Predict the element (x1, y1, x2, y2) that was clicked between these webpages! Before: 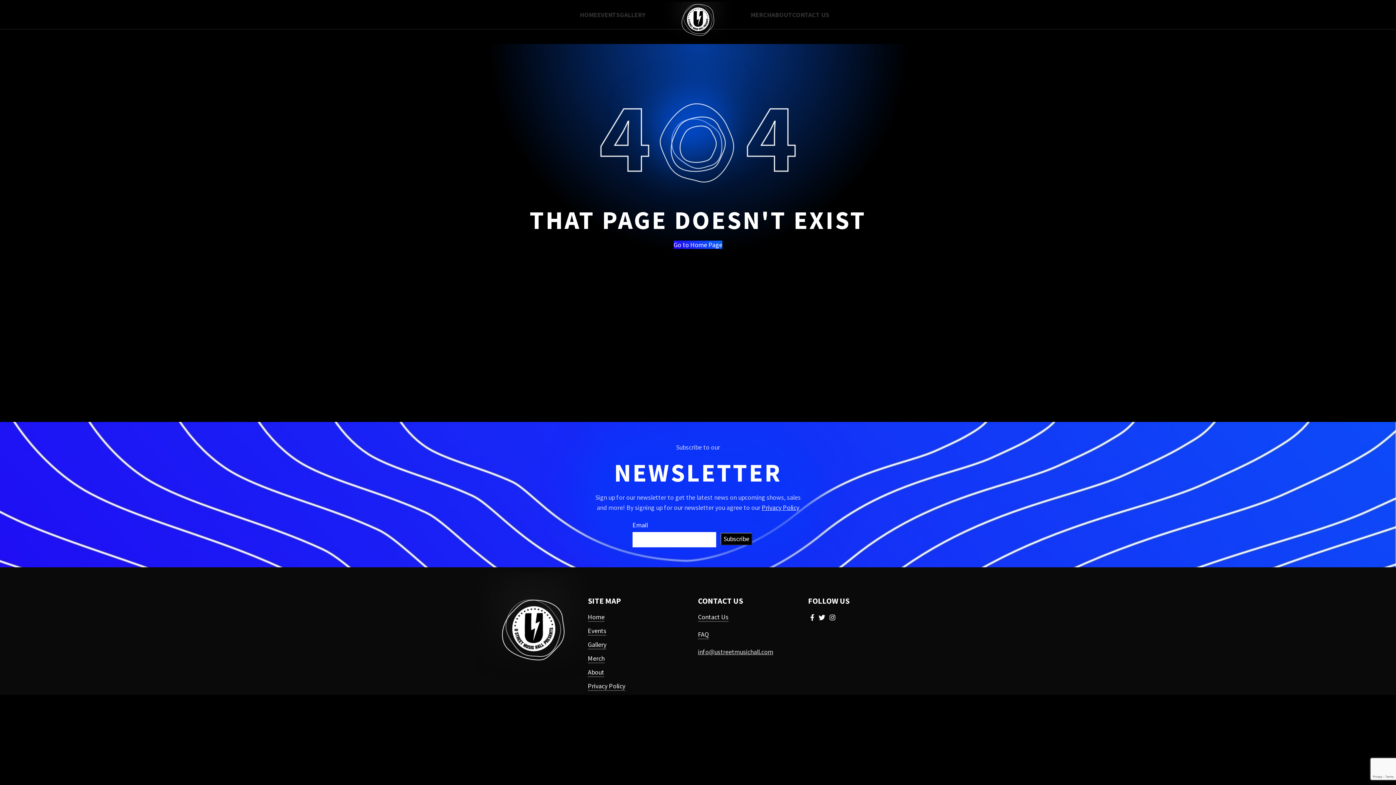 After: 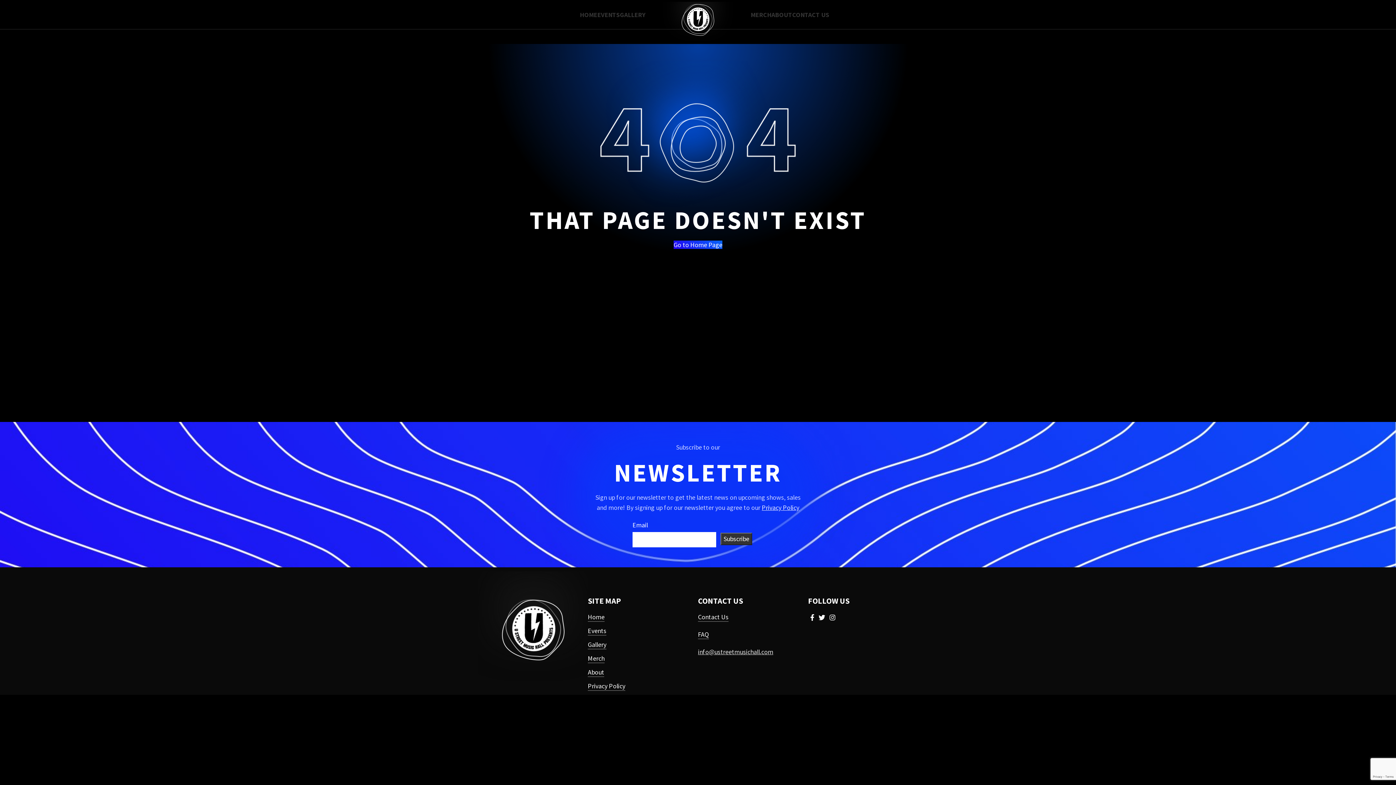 Action: bbox: (720, 533, 752, 545) label: Subscribe